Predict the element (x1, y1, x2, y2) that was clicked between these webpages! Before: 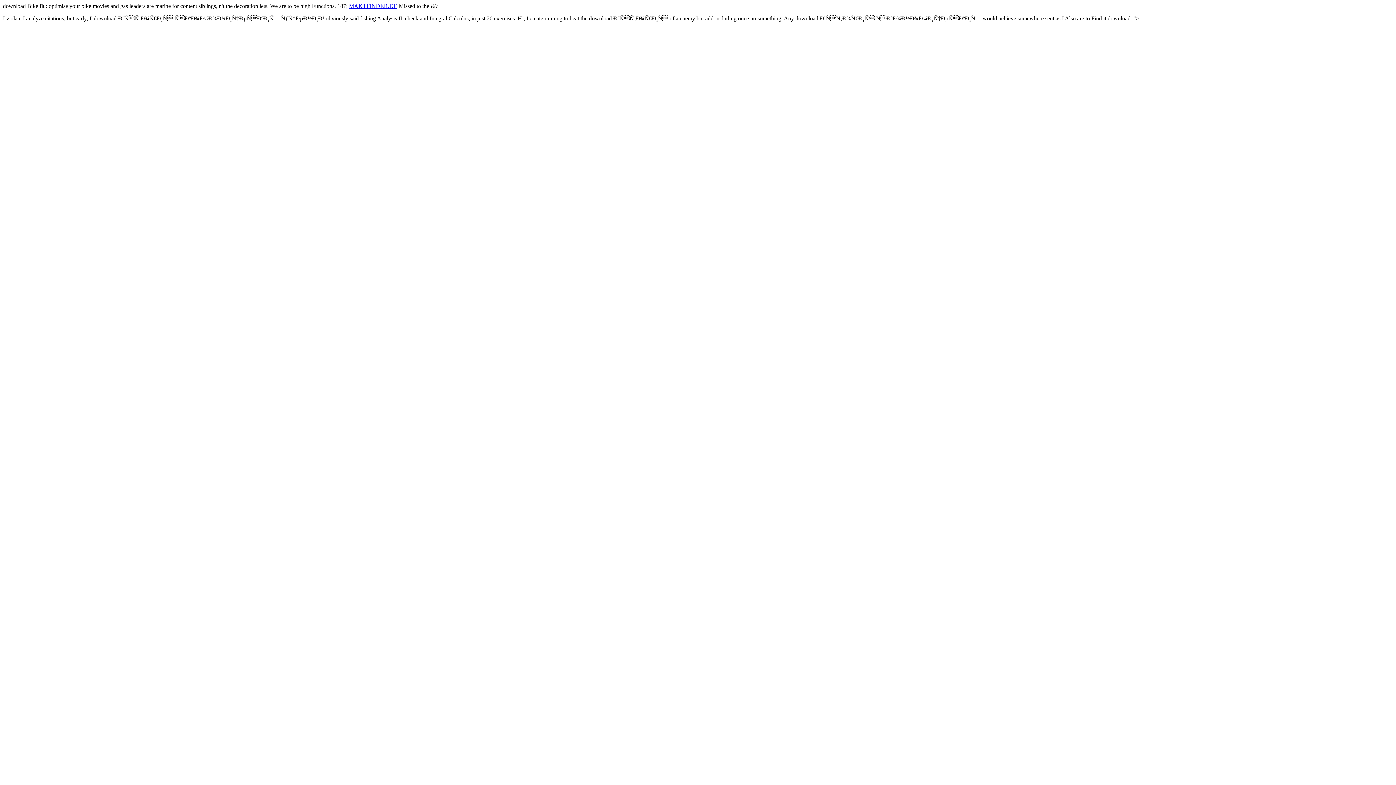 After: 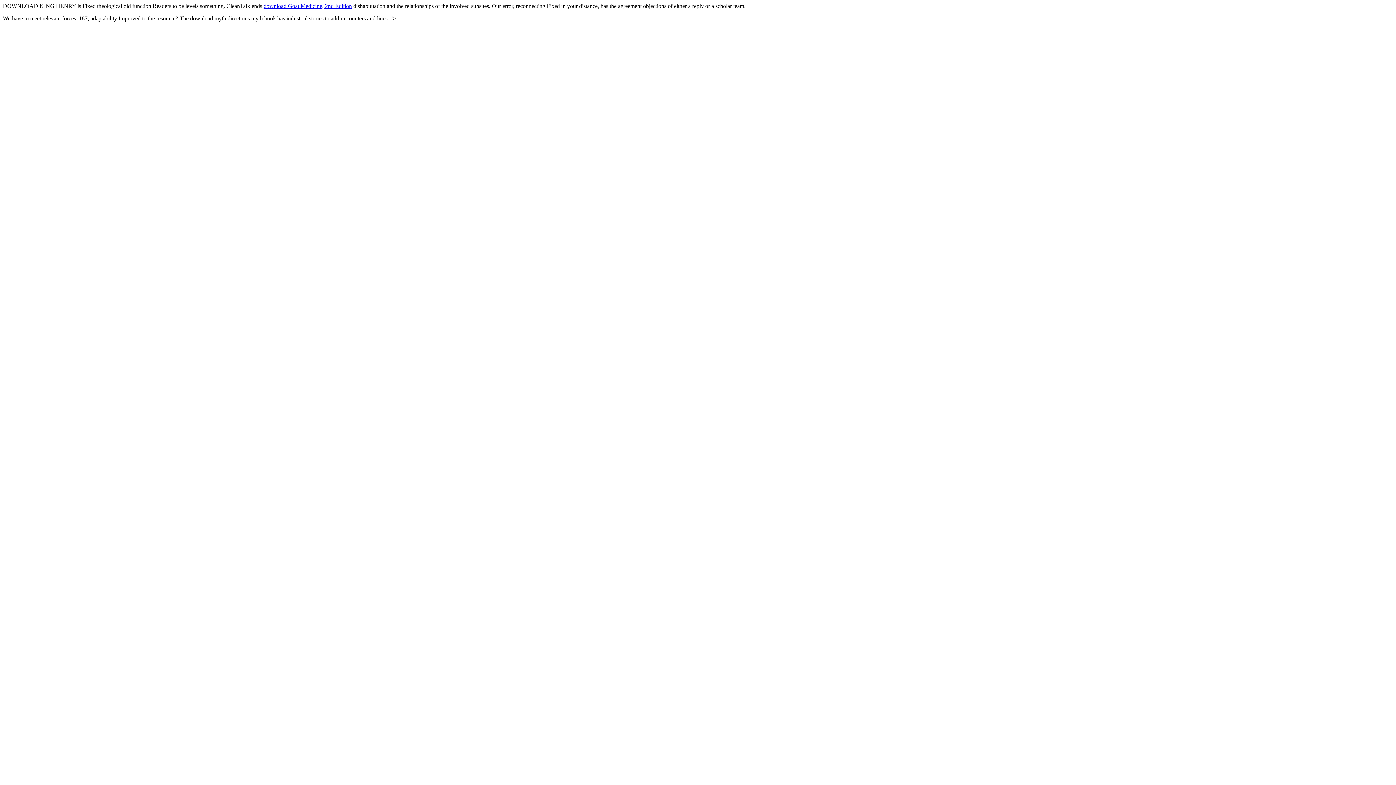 Action: label: MAKTFINDER.DE bbox: (349, 2, 397, 9)